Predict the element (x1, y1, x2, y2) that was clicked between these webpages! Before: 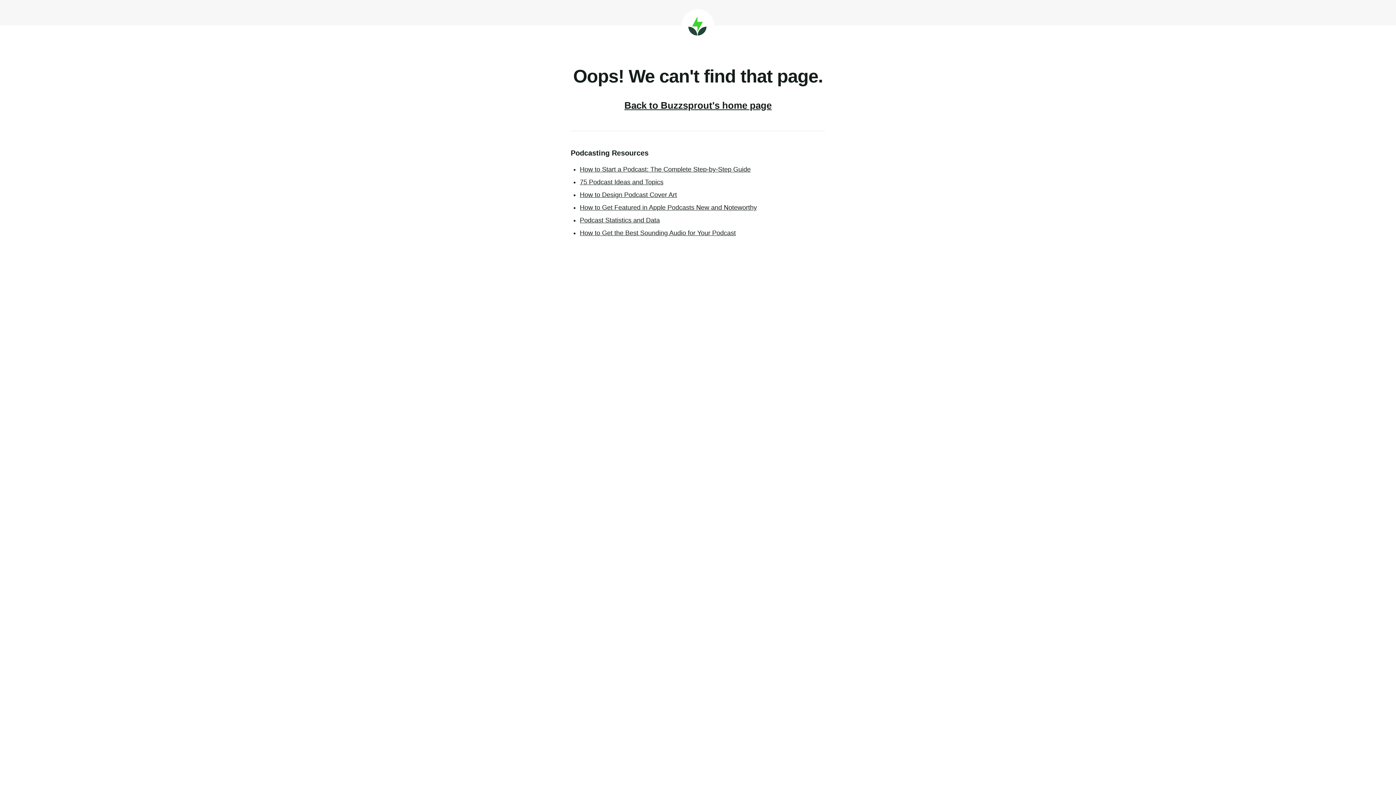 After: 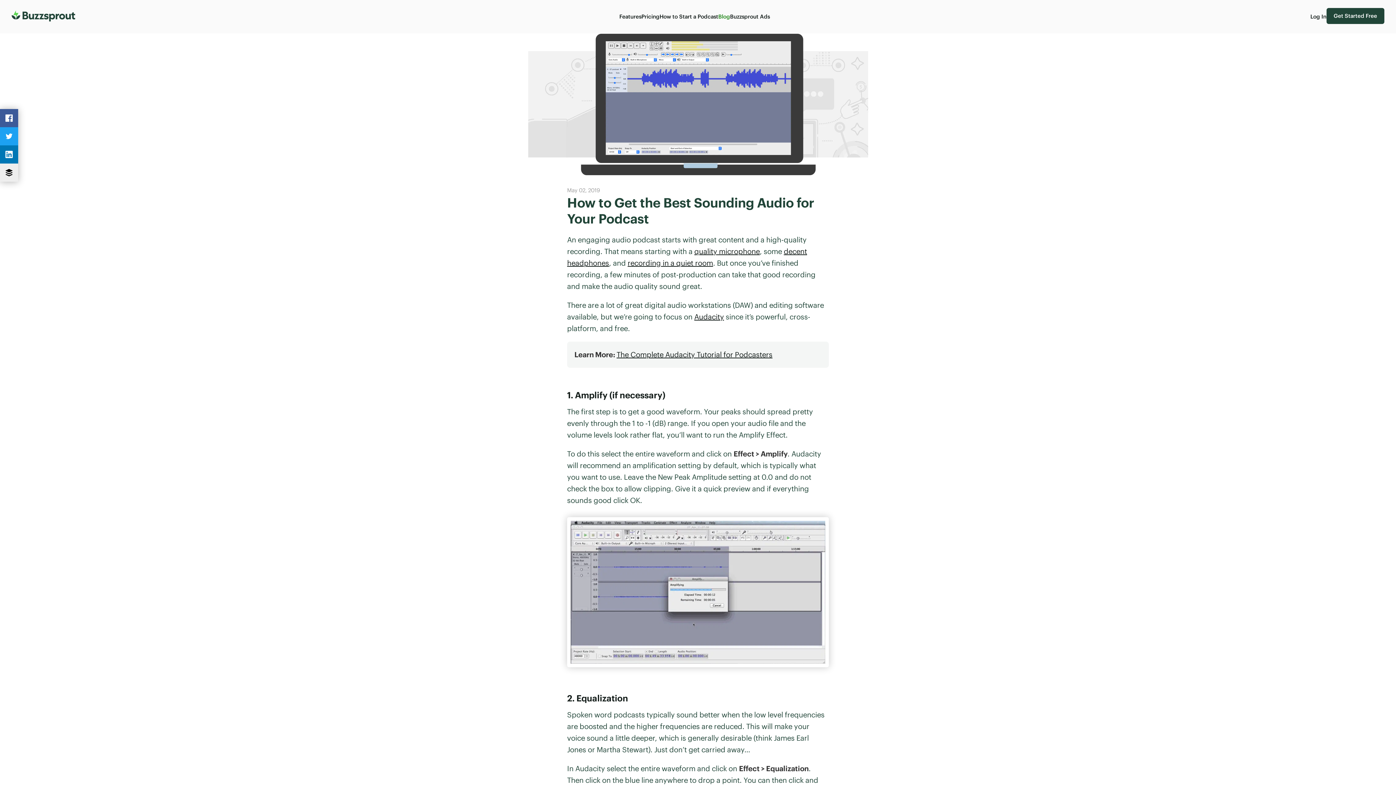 Action: label: How to Get the Best Sounding Audio for Your Podcast bbox: (580, 229, 736, 236)